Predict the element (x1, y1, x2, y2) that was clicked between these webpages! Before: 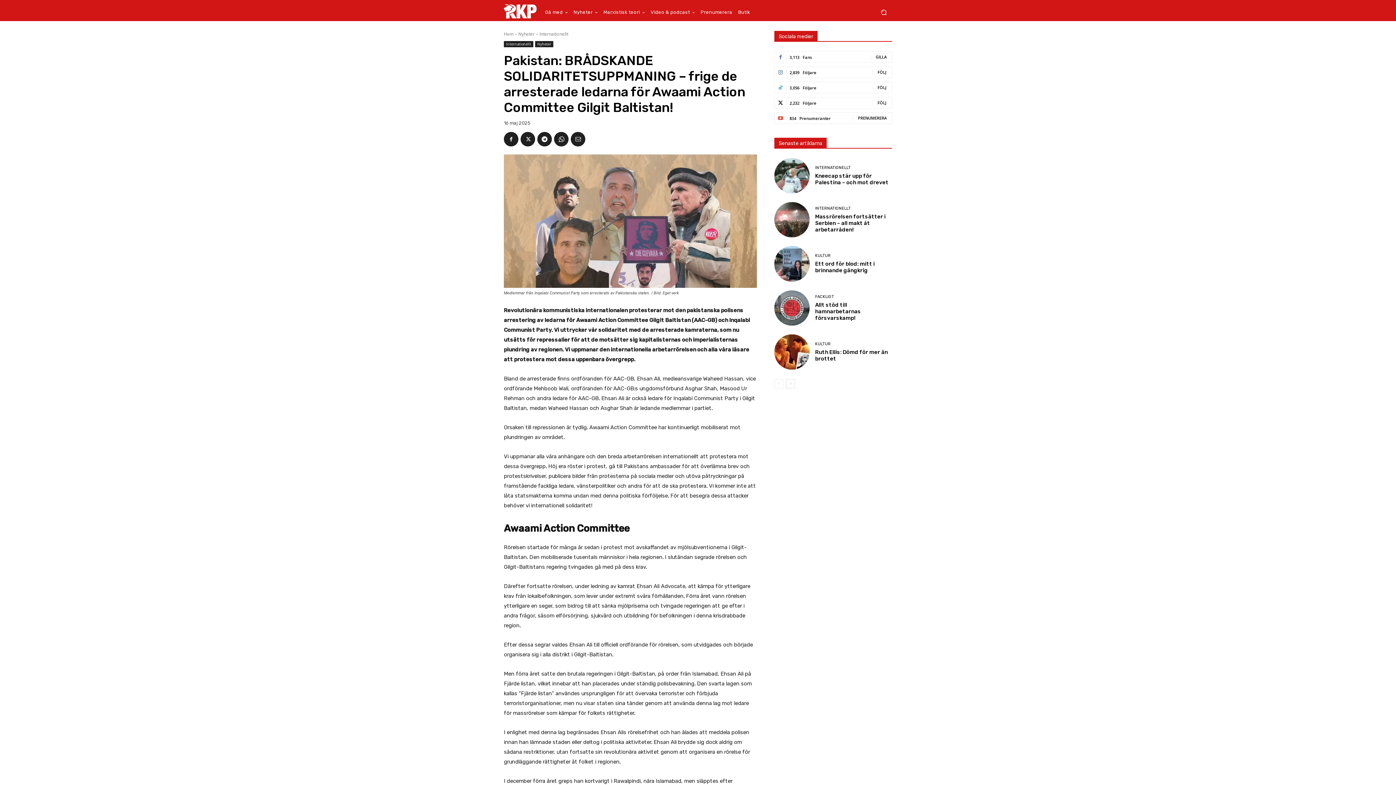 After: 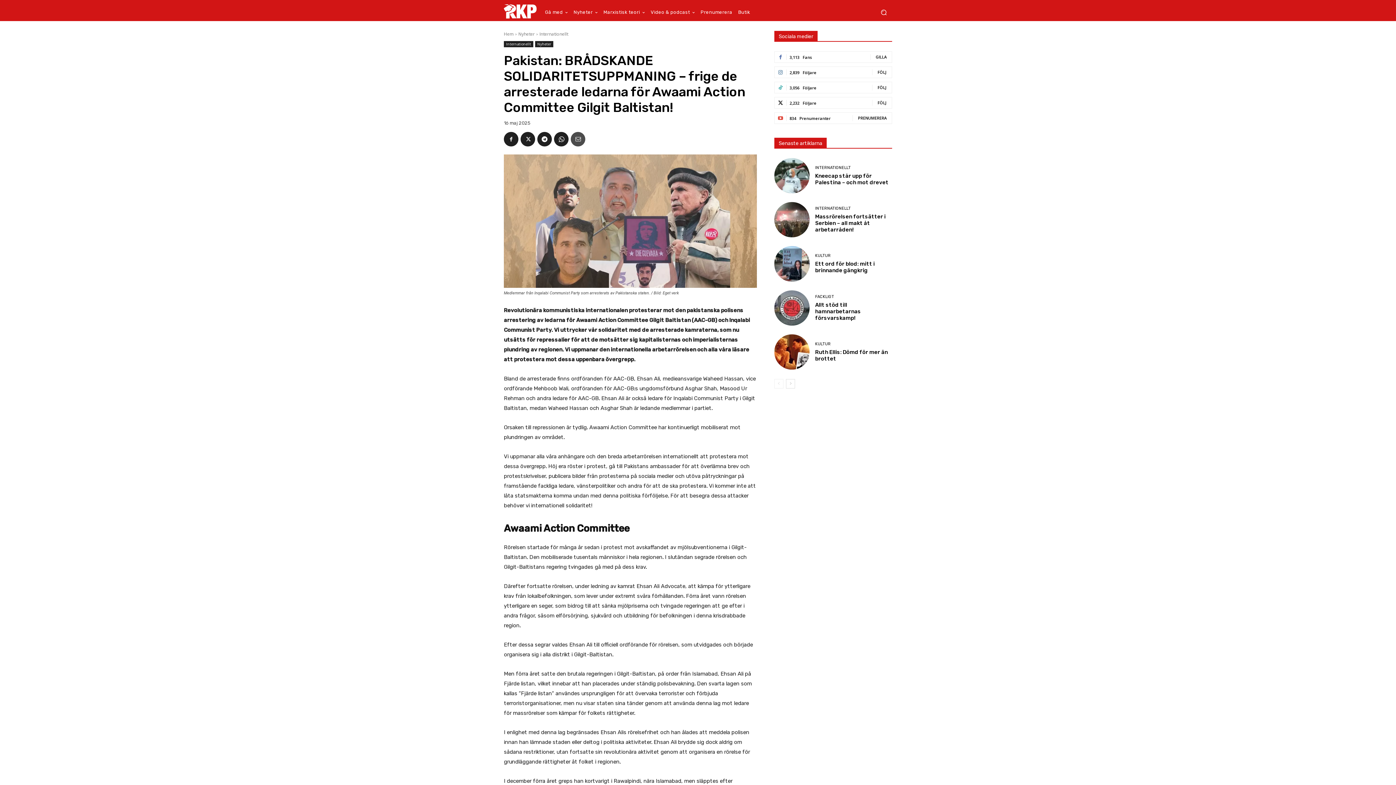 Action: bbox: (570, 132, 585, 146)